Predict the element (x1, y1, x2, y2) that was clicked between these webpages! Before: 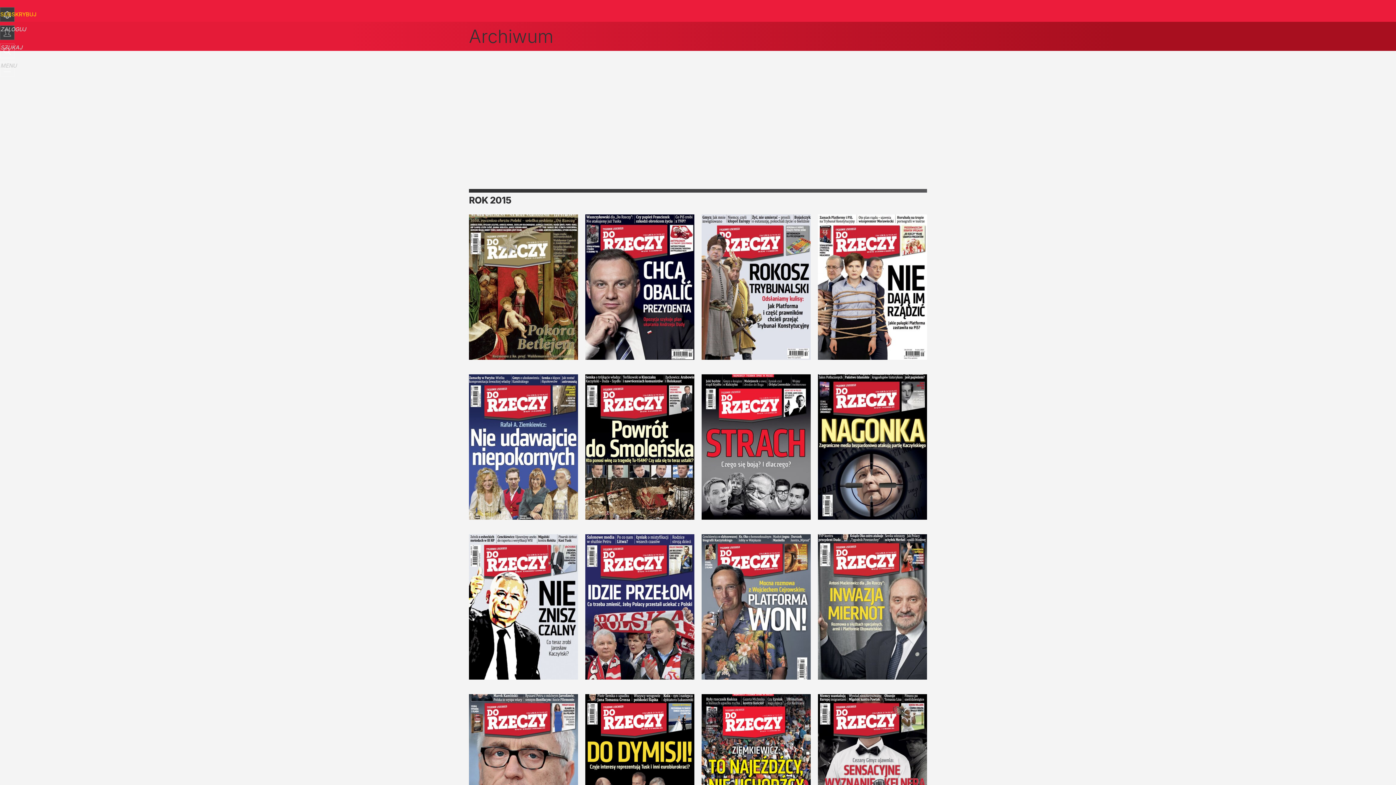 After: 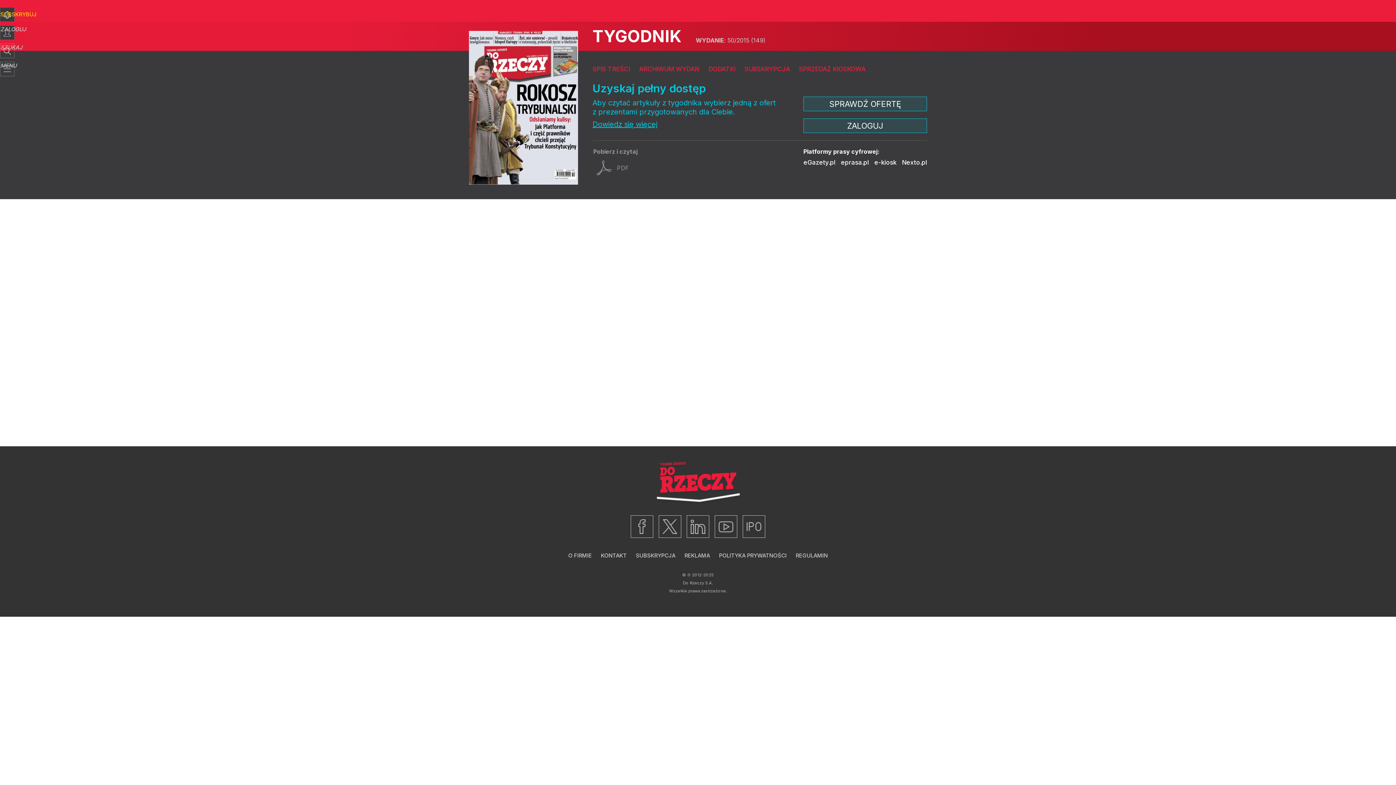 Action: bbox: (701, 214, 810, 360) label: 50/2015 (149)